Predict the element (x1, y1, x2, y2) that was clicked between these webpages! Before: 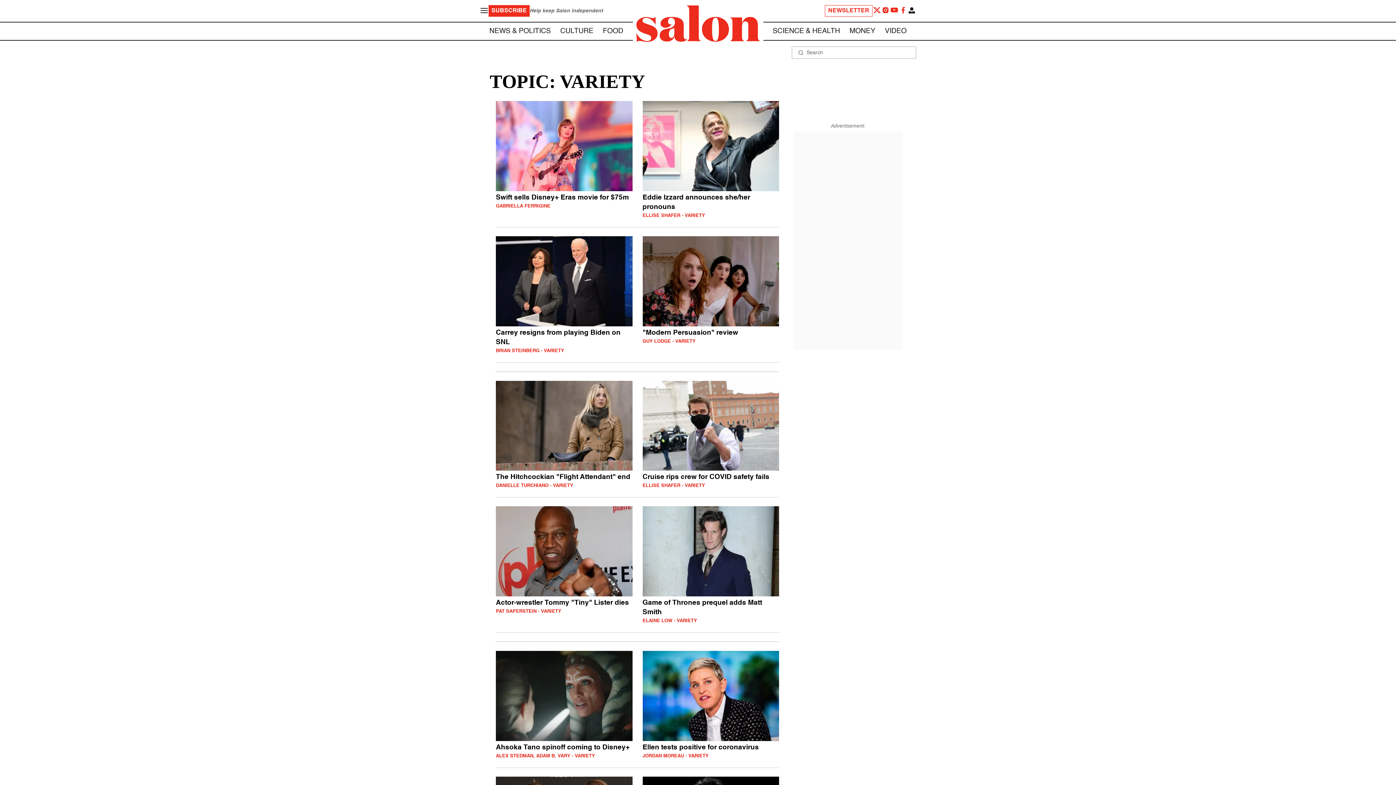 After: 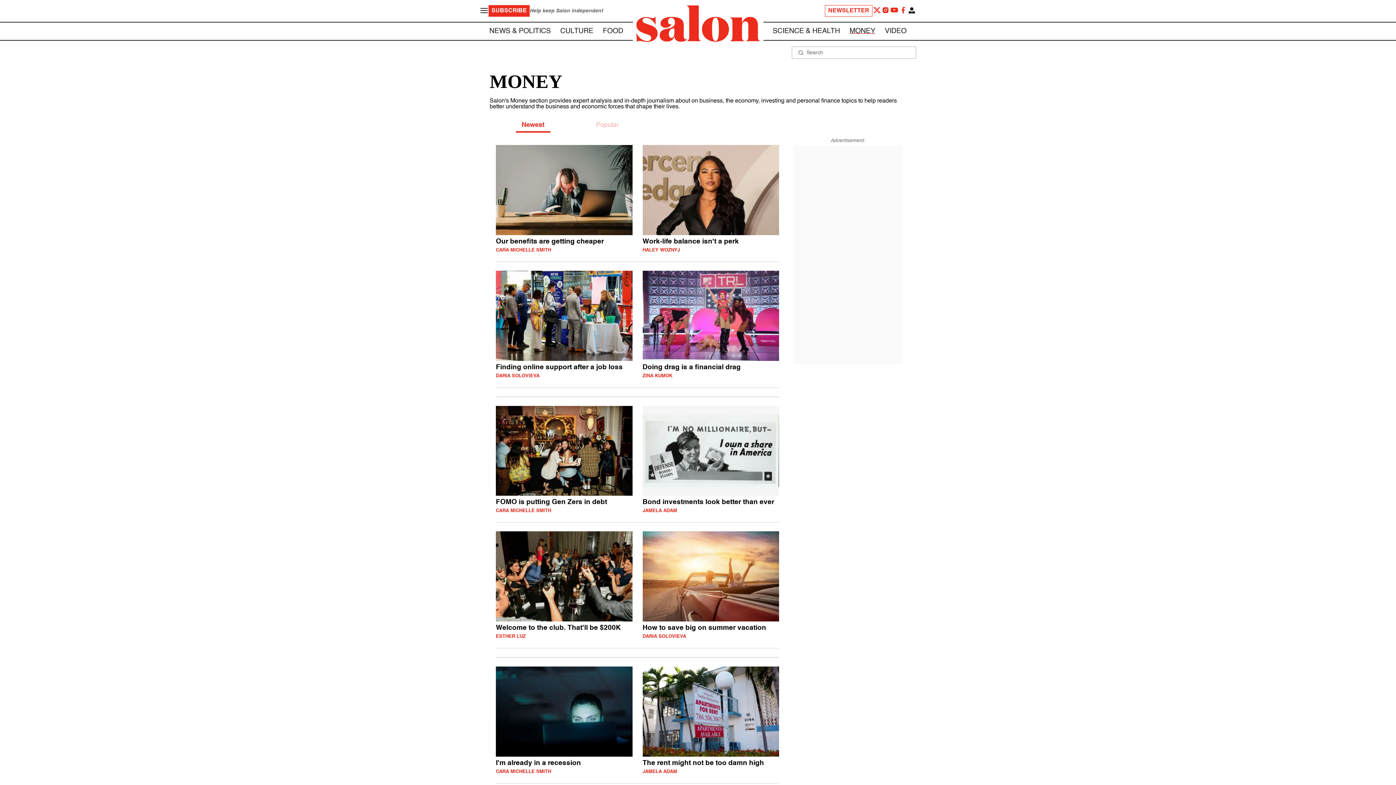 Action: bbox: (849, 27, 875, 34) label: MONEY